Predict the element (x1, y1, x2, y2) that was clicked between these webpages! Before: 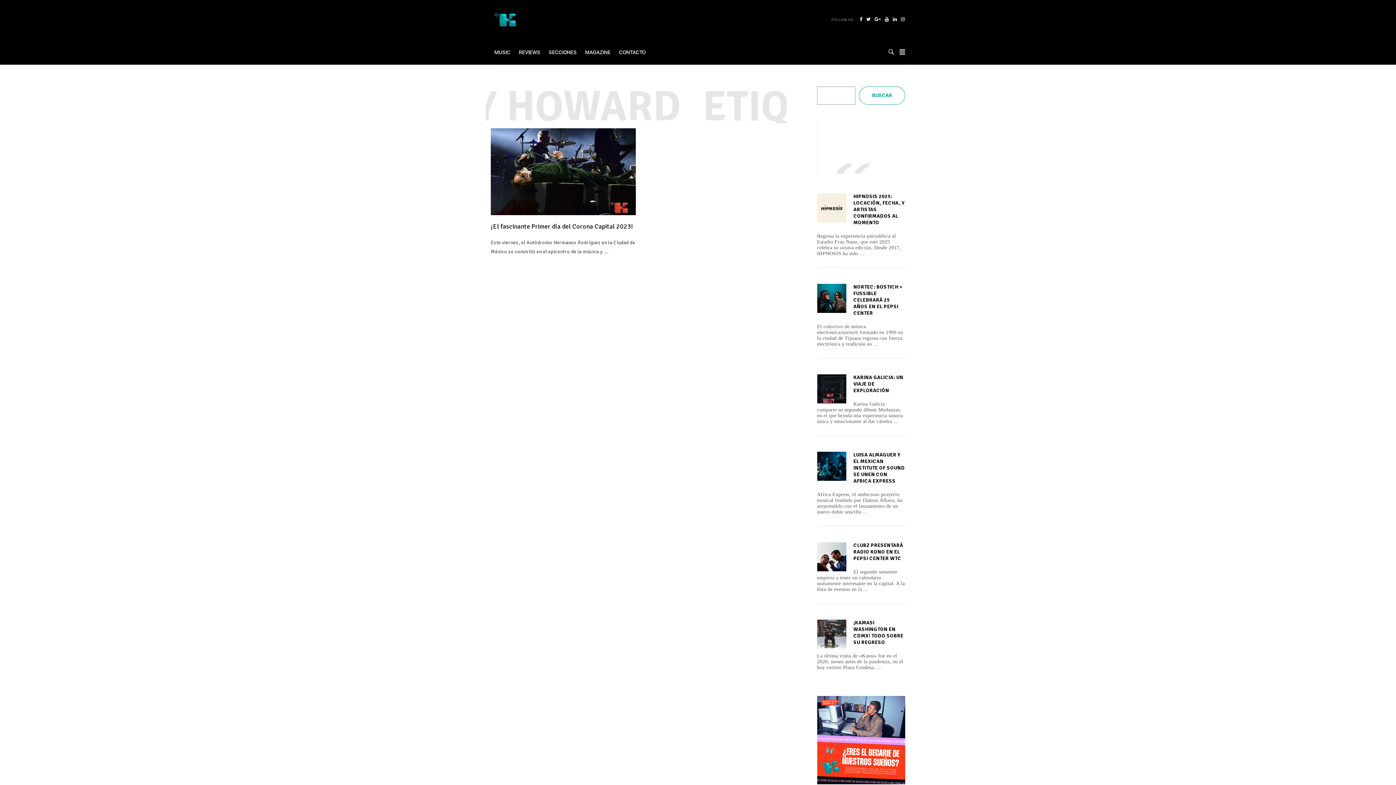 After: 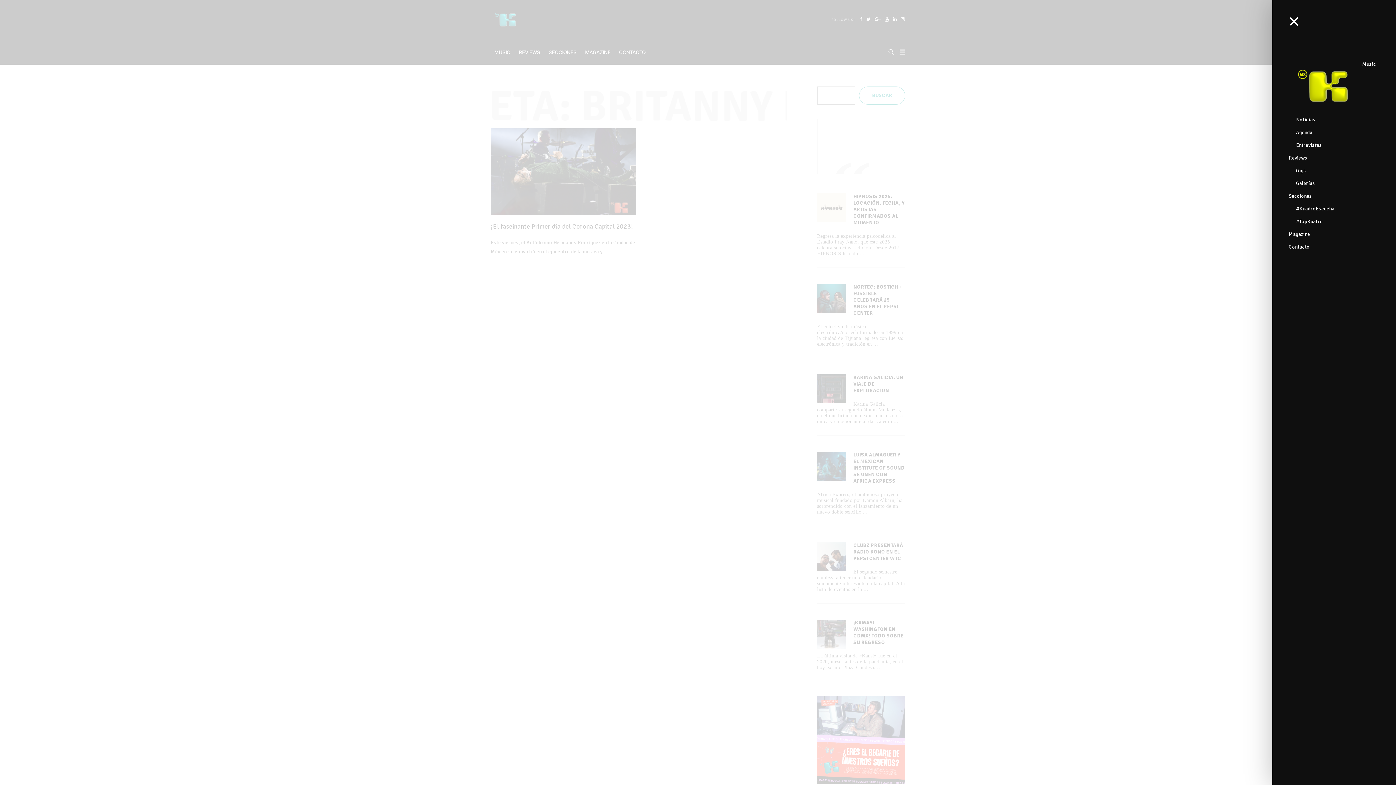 Action: bbox: (899, 46, 905, 57)